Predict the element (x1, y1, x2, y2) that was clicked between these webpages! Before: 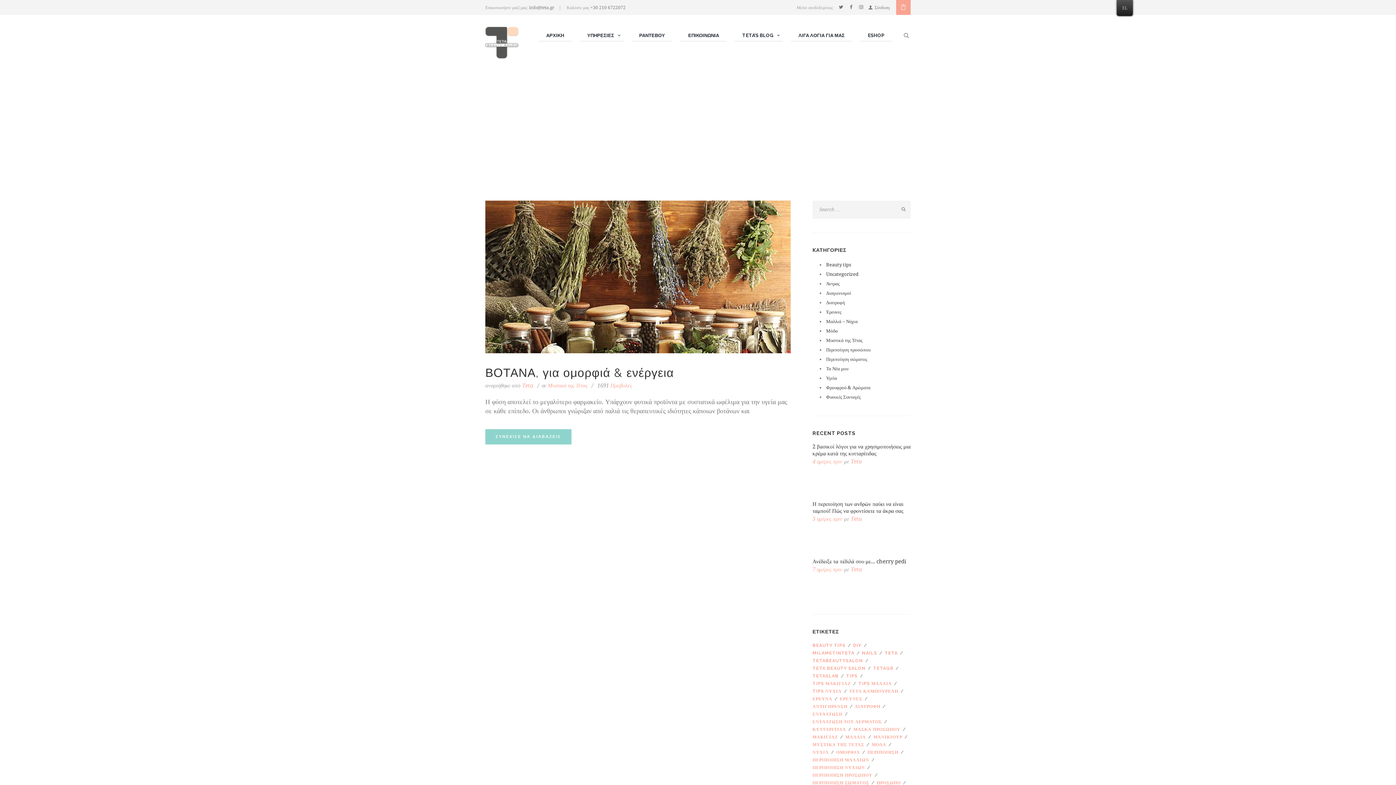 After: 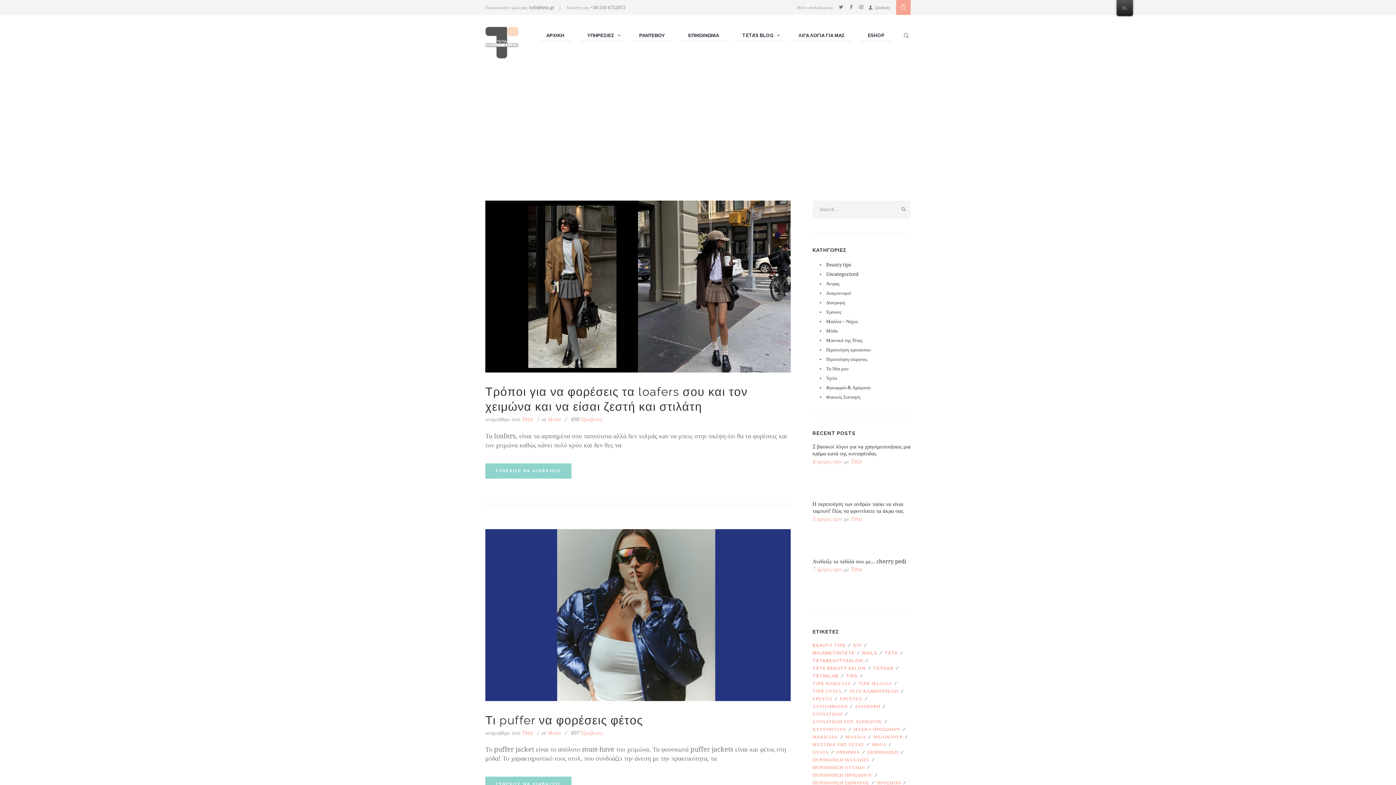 Action: bbox: (826, 328, 838, 333) label: Μόδα